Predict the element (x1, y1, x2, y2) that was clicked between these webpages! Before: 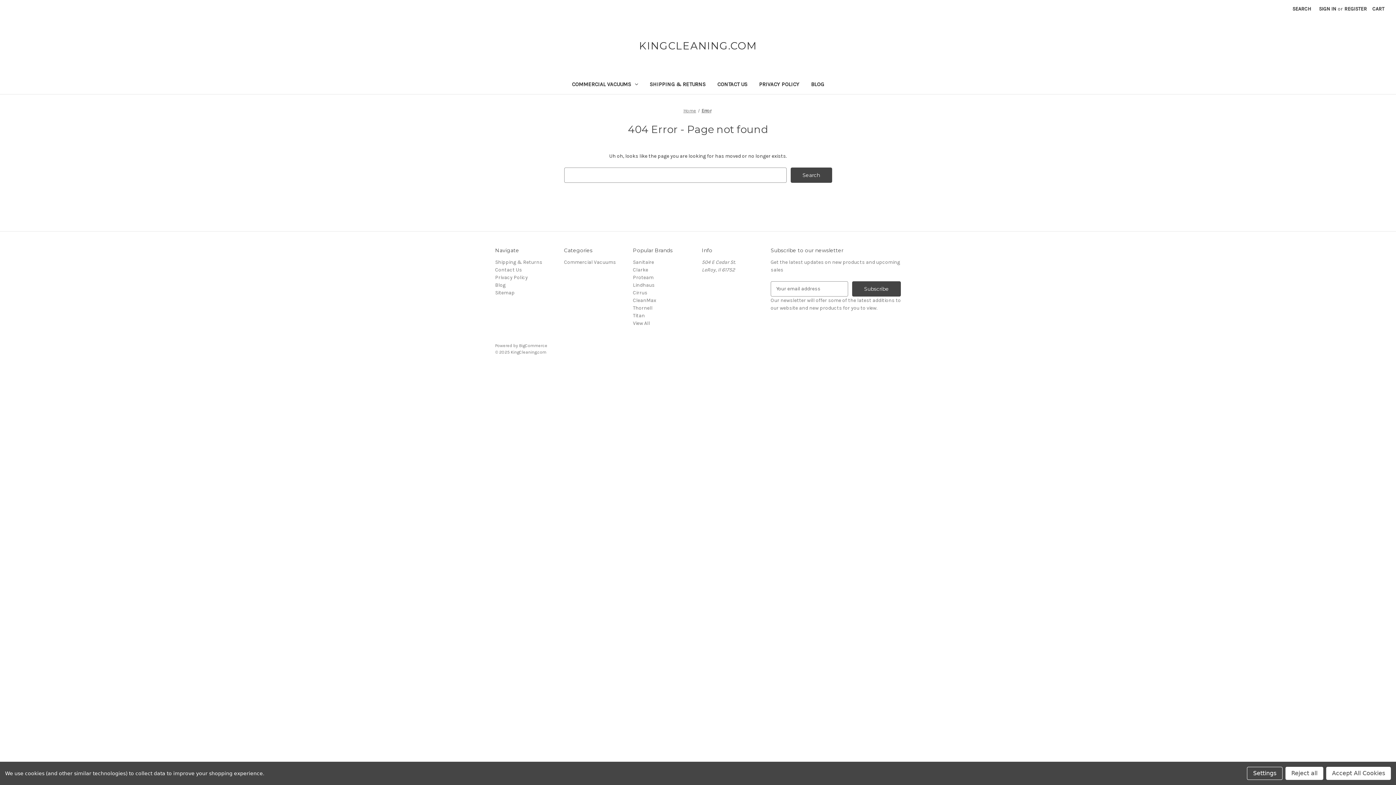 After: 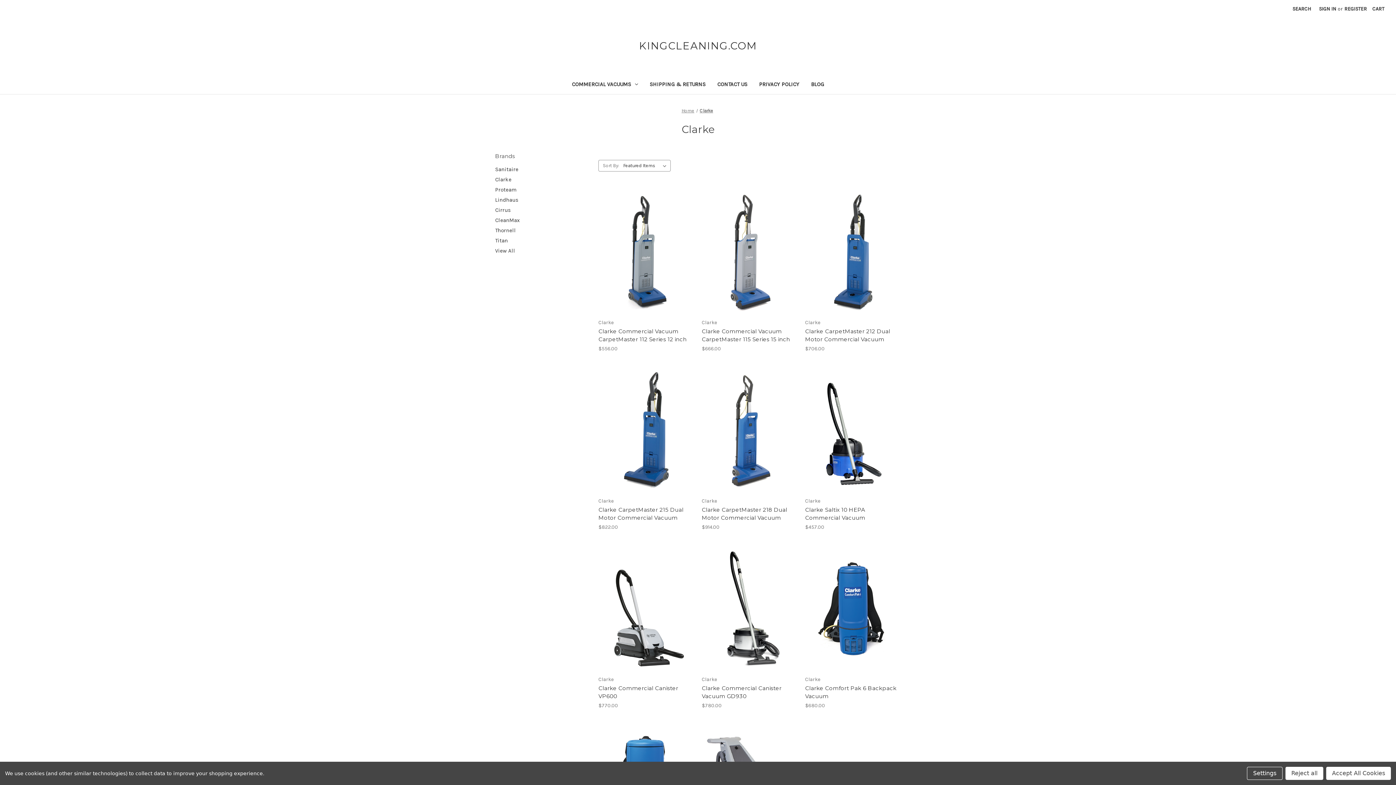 Action: bbox: (633, 266, 648, 273) label: Clarke